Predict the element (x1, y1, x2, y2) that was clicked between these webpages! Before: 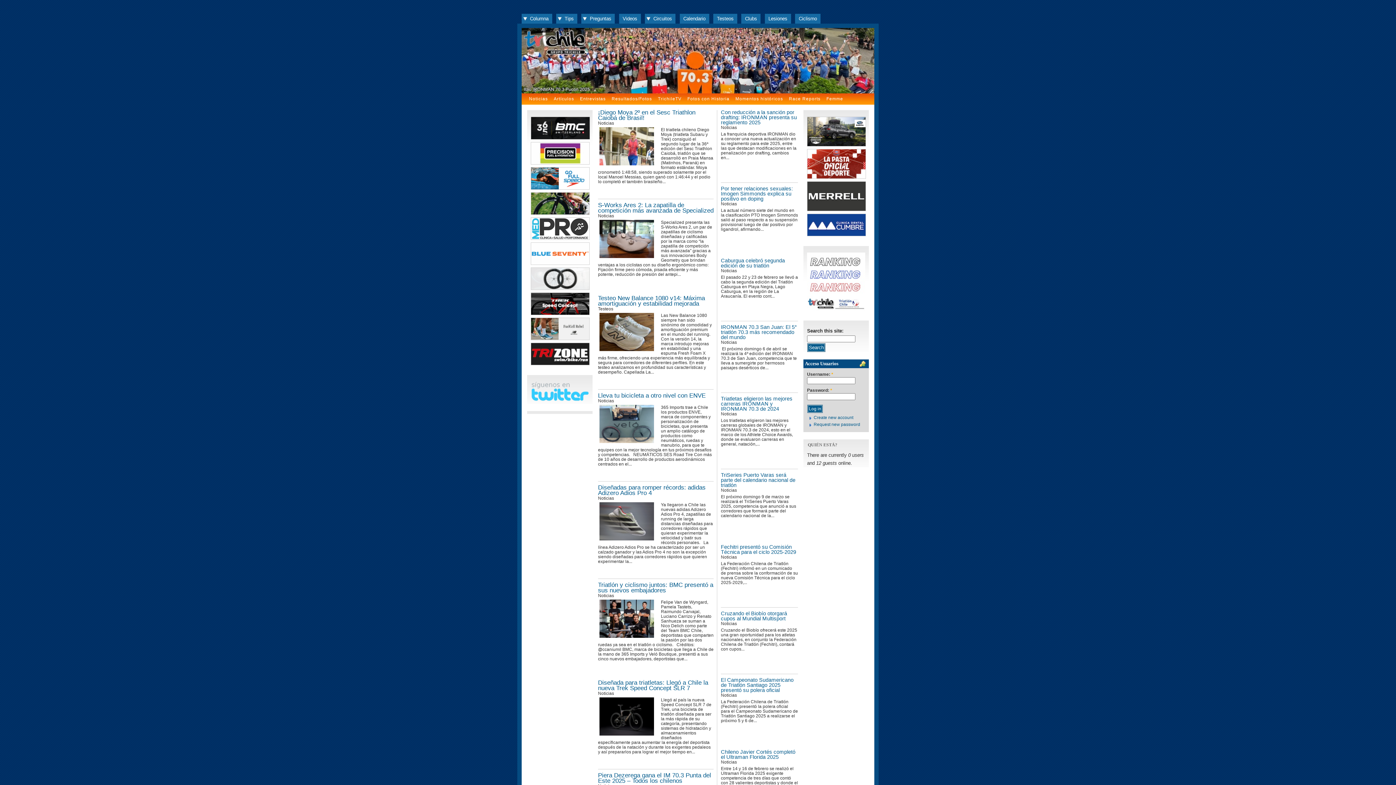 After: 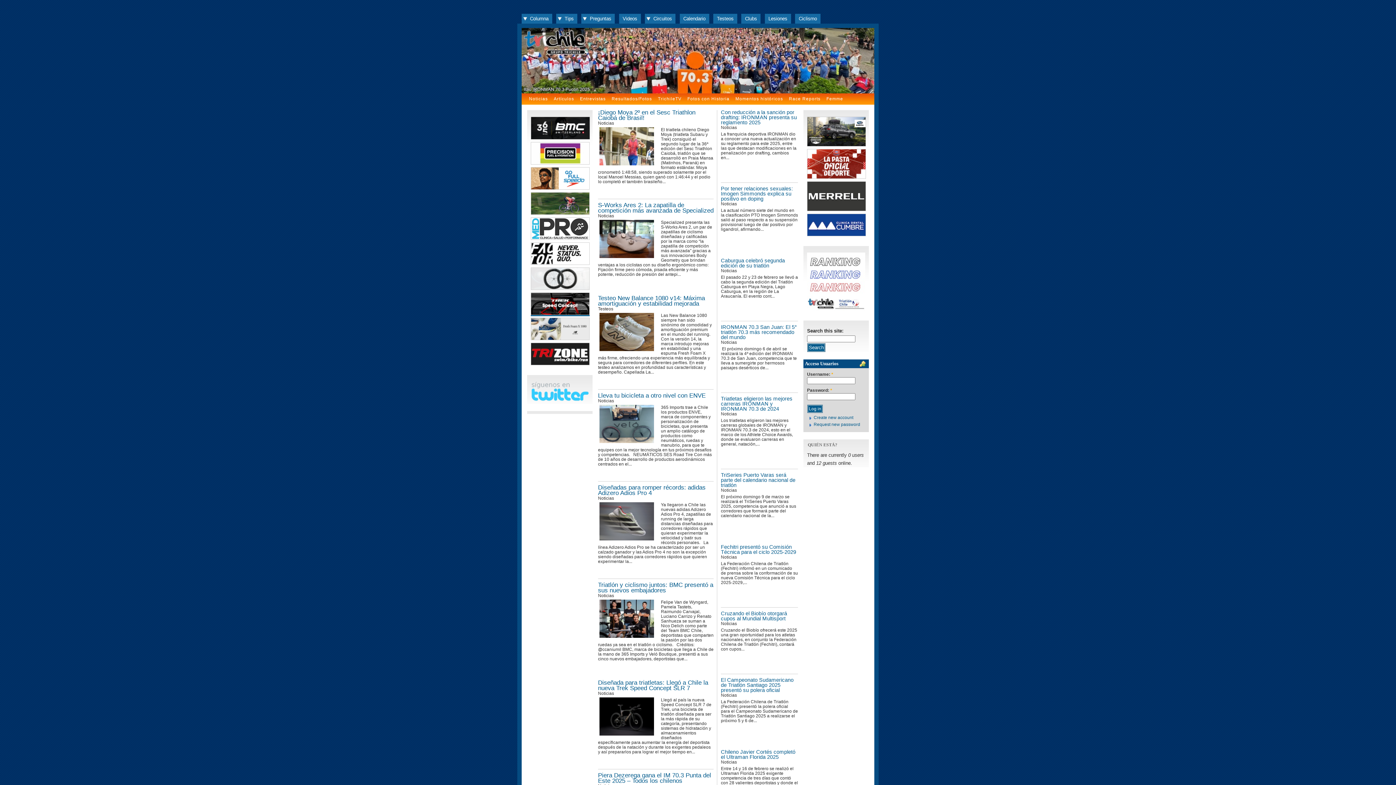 Action: bbox: (530, 310, 589, 316)